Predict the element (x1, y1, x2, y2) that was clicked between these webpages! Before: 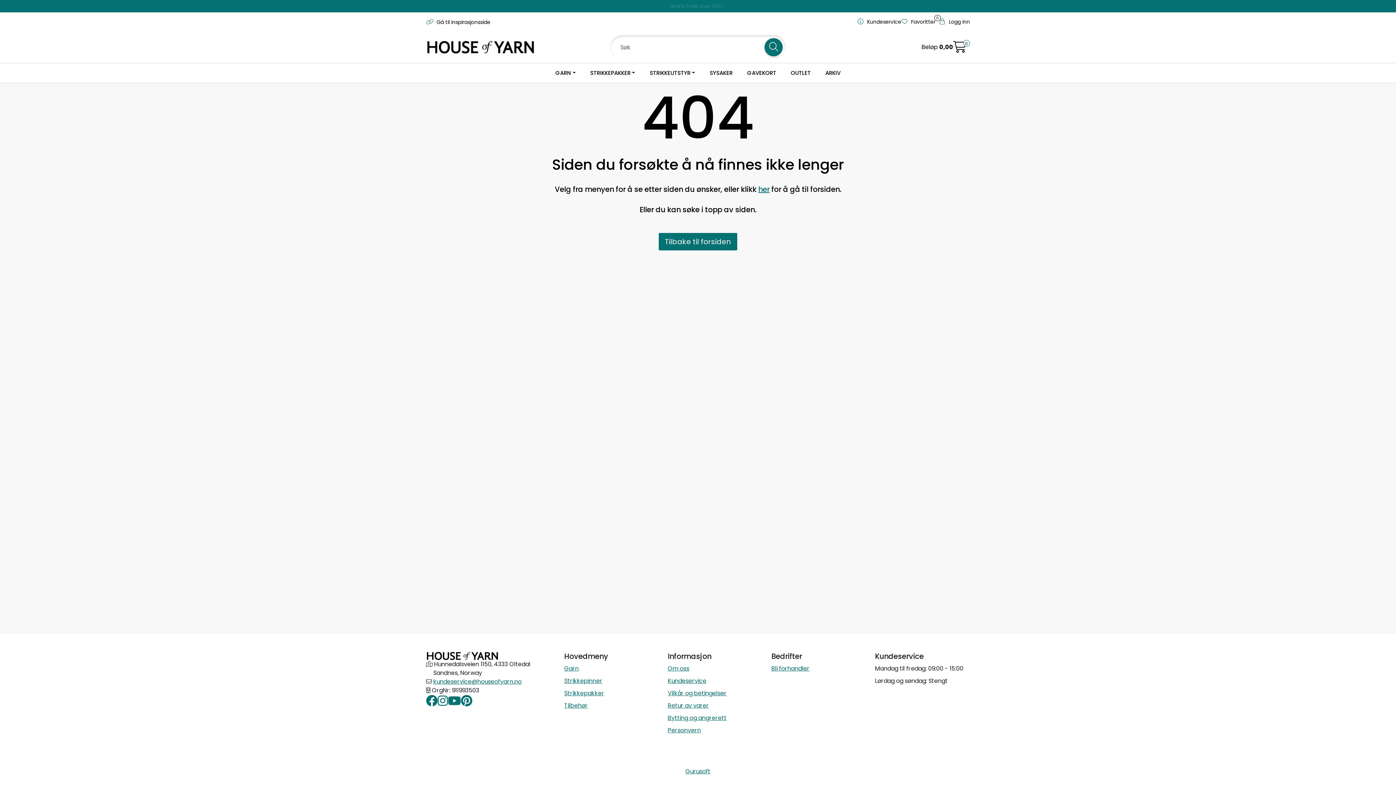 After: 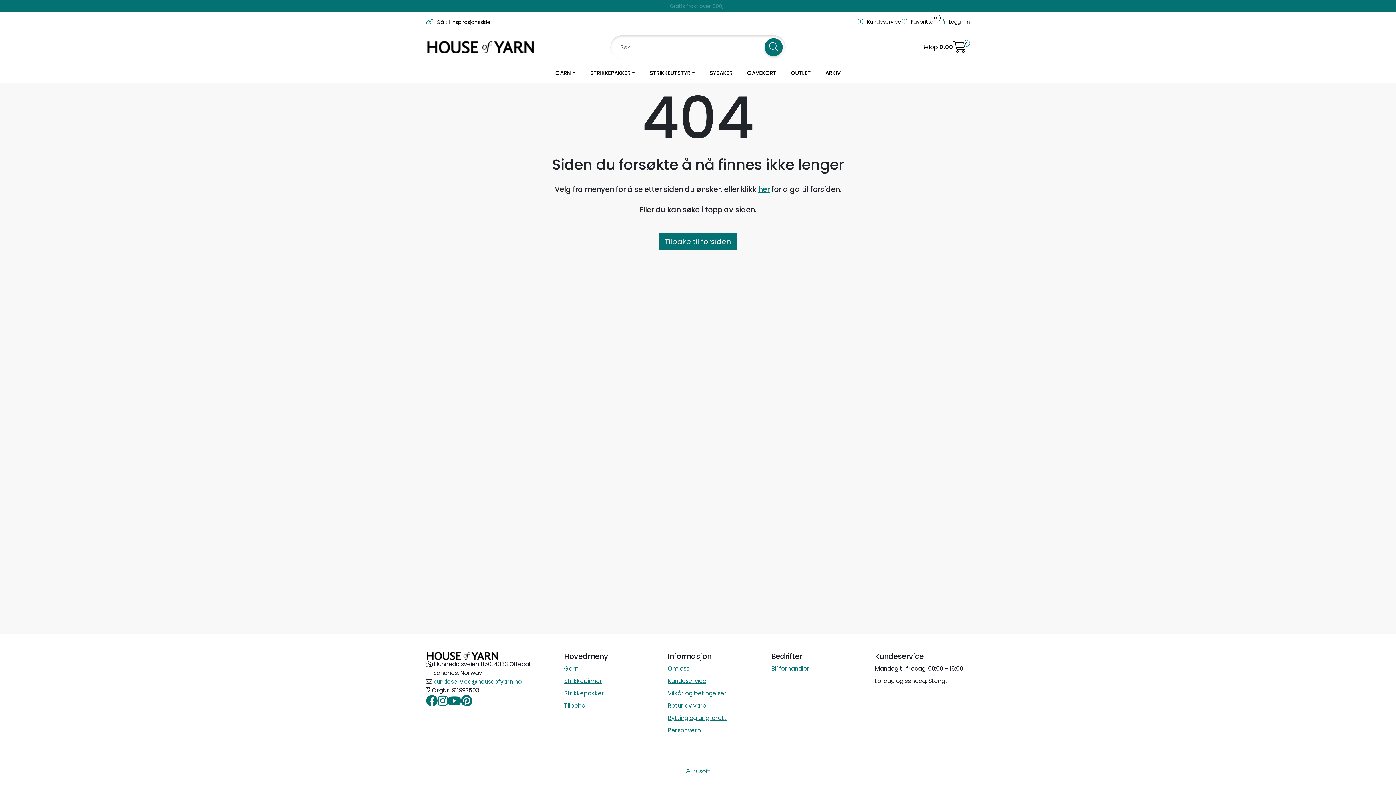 Action: bbox: (764, 38, 783, 56) label: Søk